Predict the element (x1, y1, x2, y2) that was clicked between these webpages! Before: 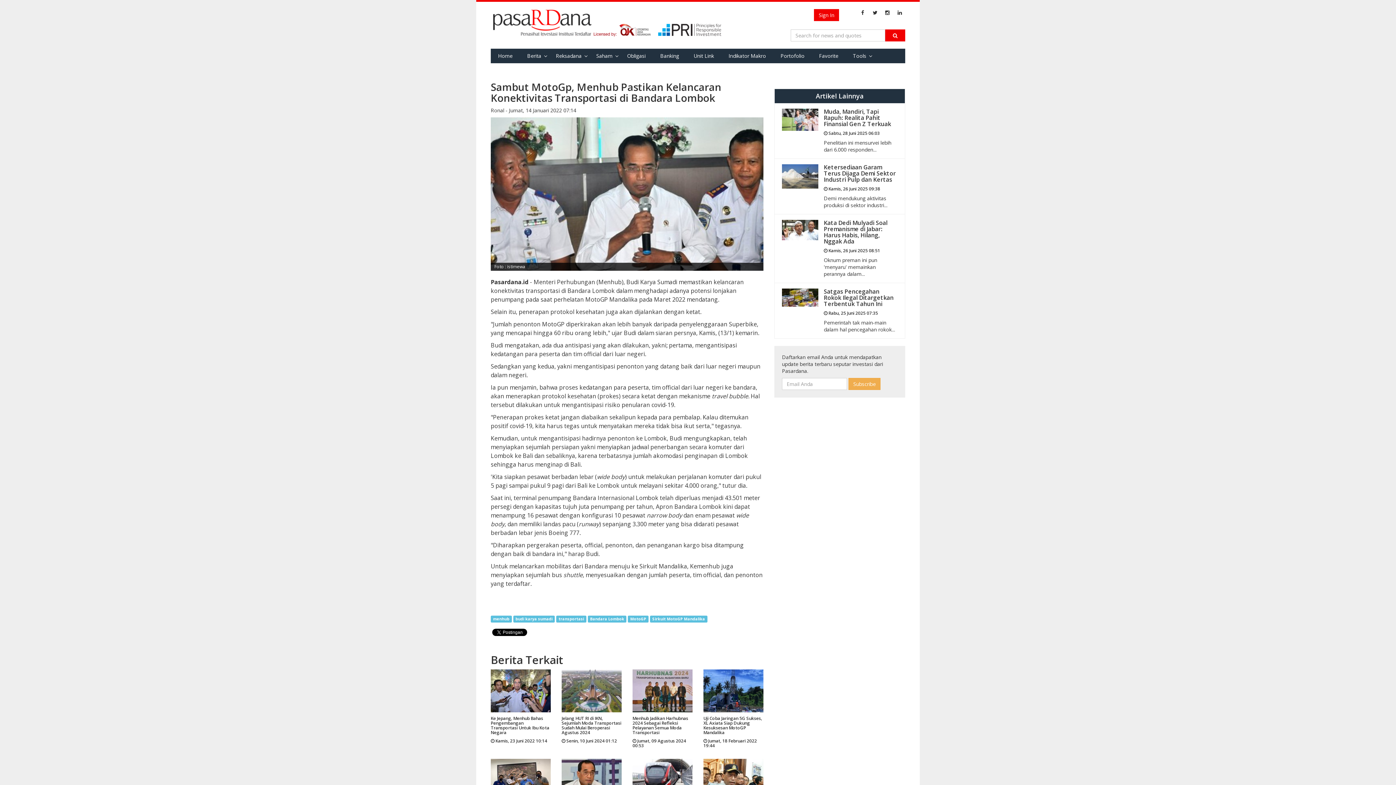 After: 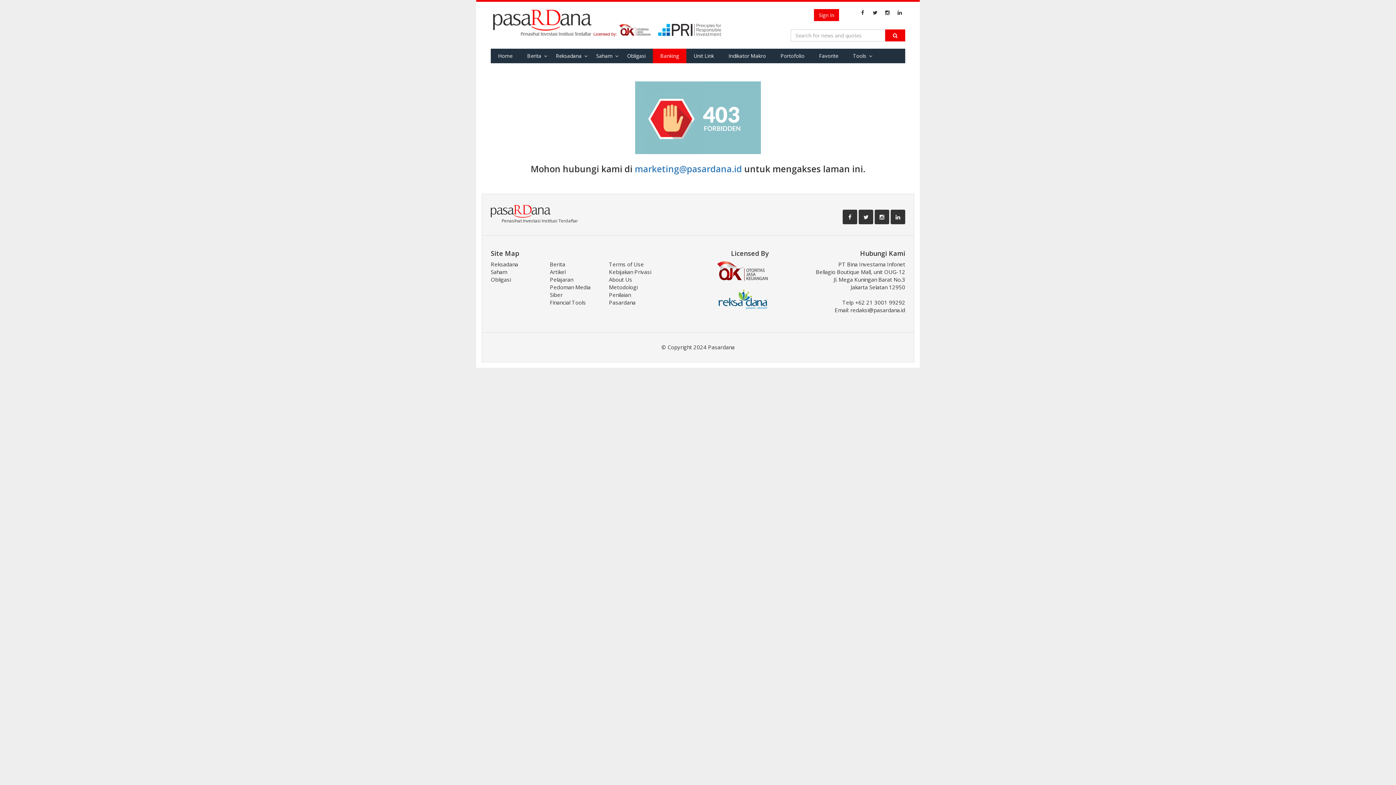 Action: bbox: (653, 48, 686, 63) label: Banking